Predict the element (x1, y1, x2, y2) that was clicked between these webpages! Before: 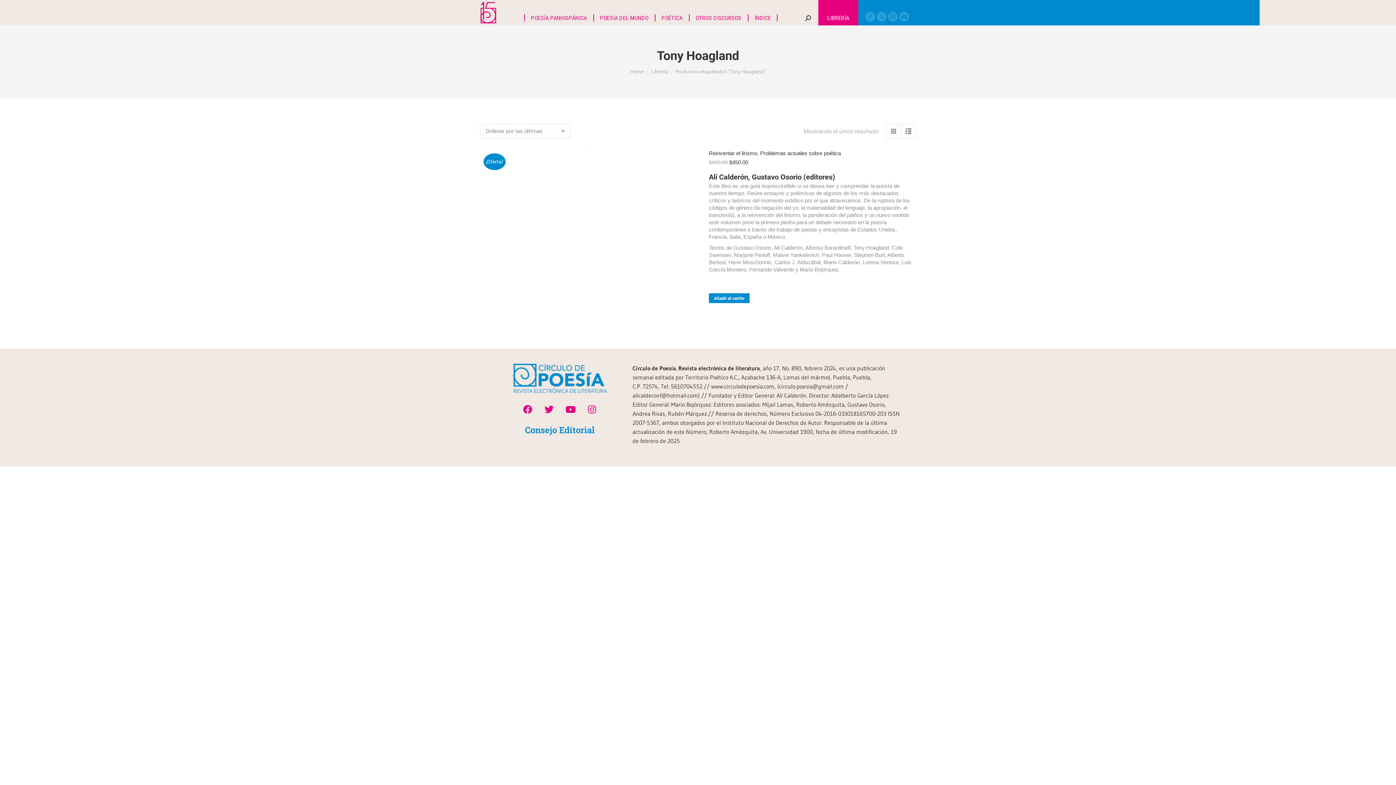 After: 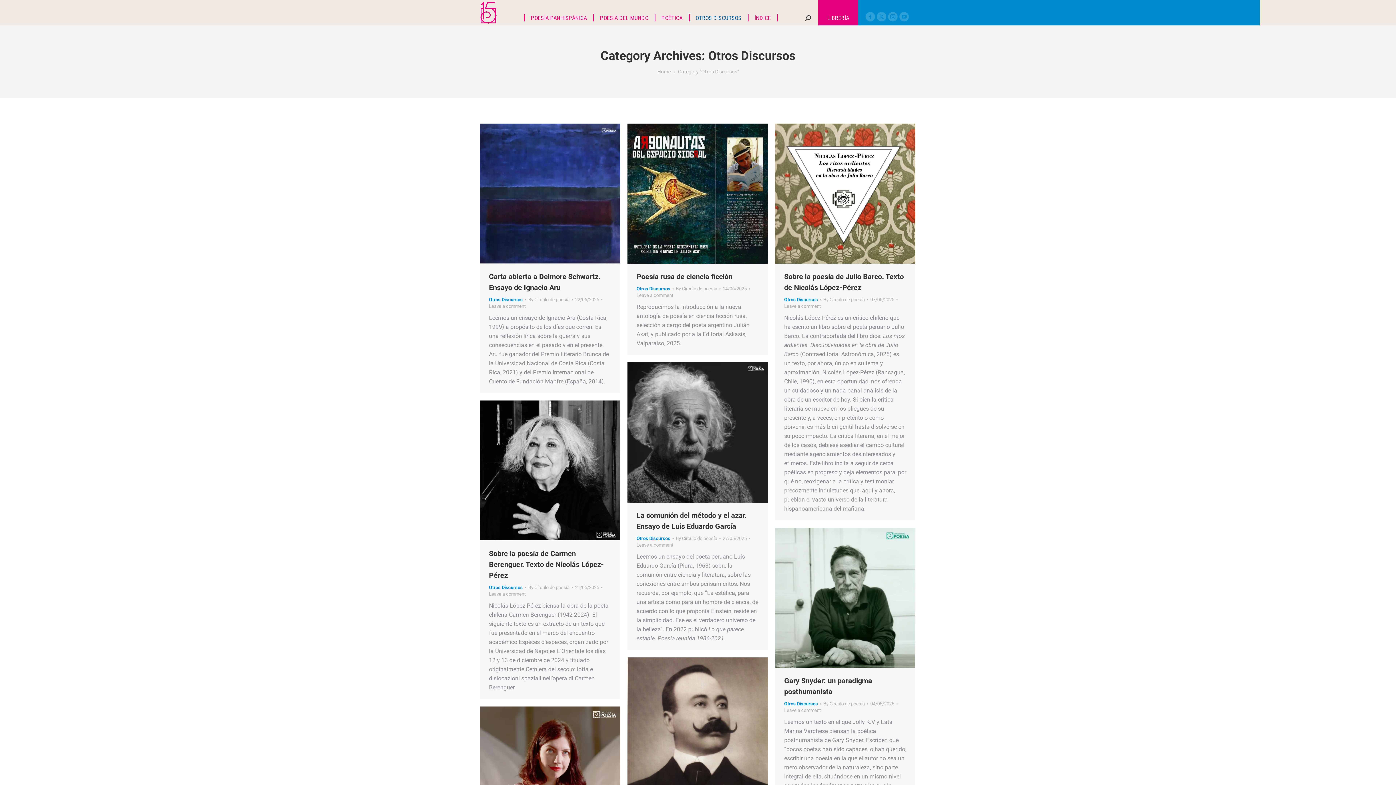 Action: label: OTROS DISCURSOS bbox: (694, 10, 743, 25)